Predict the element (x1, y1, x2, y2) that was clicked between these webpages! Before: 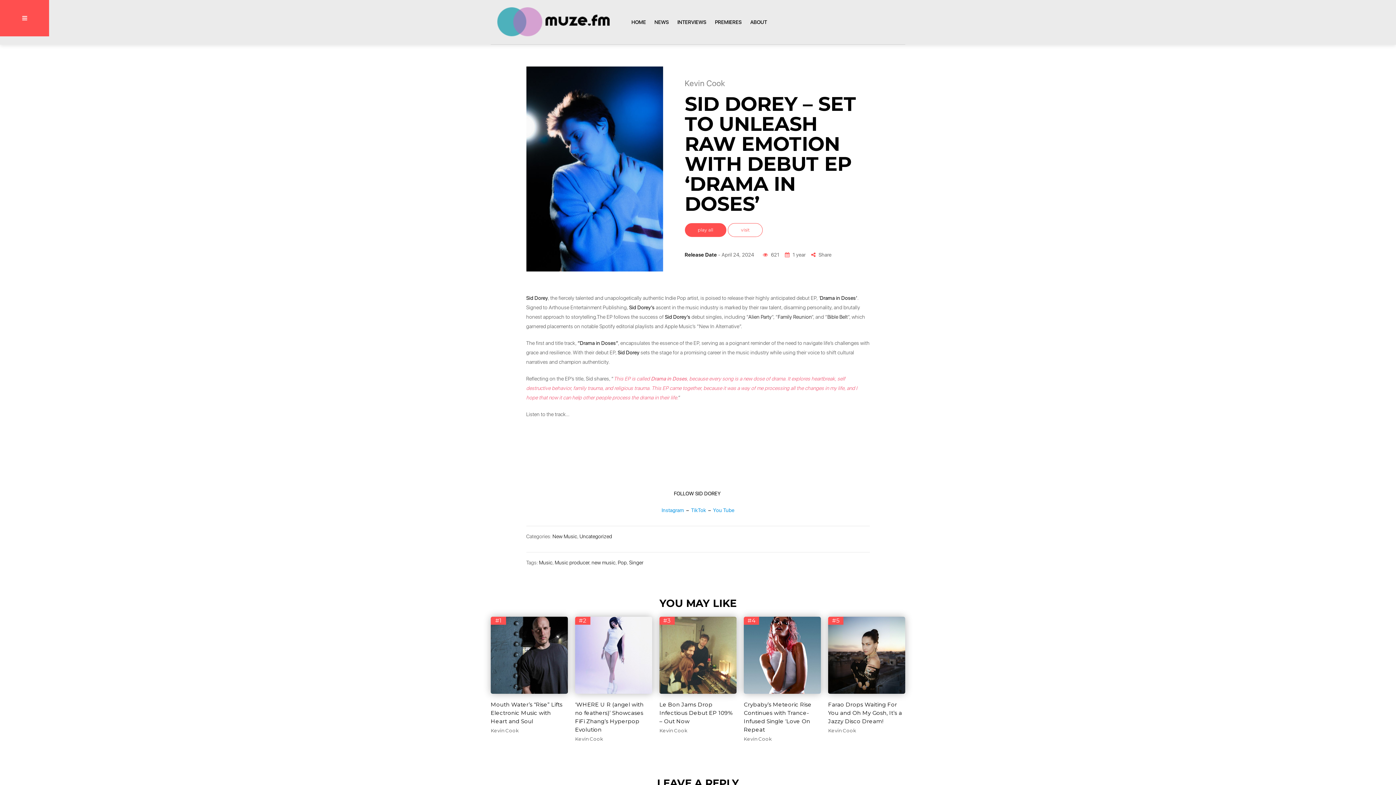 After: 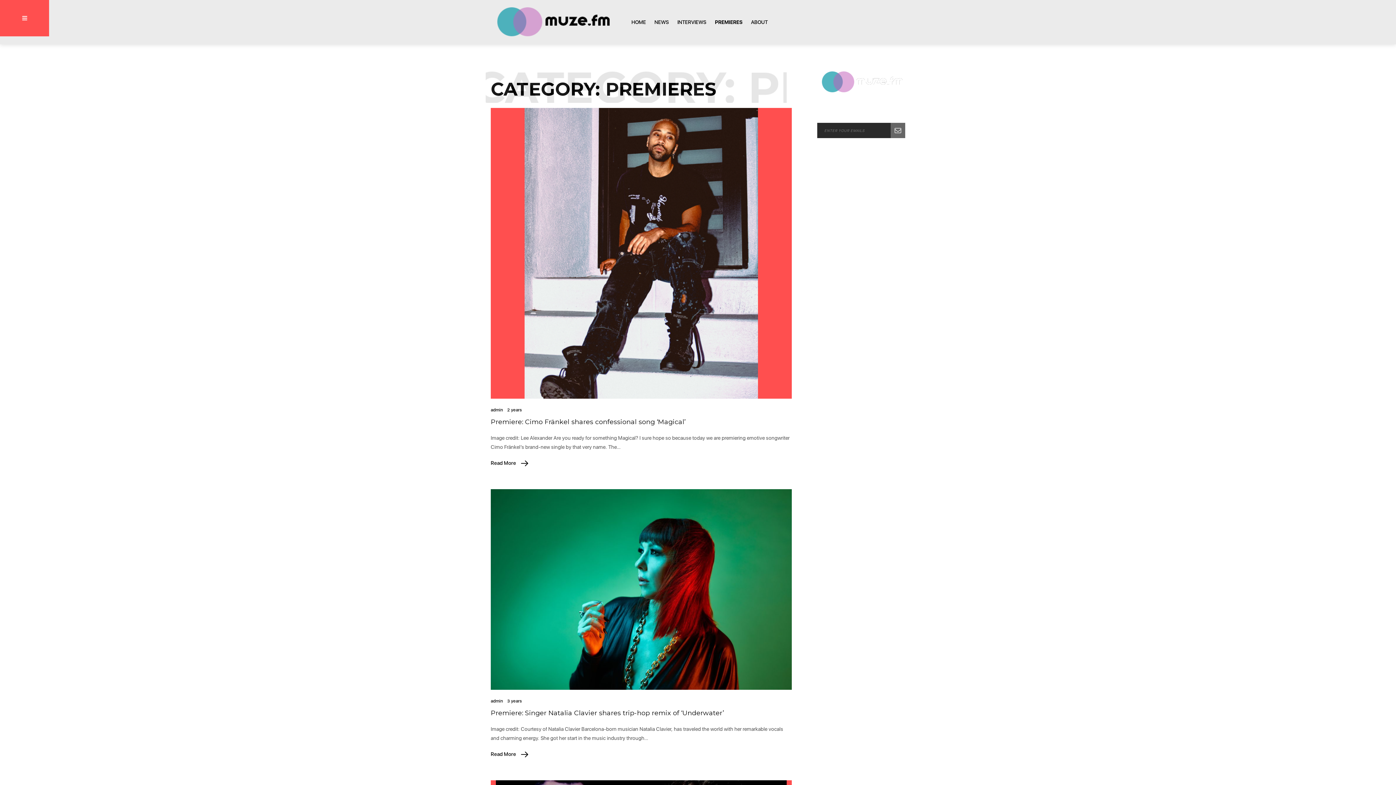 Action: bbox: (711, 13, 745, 30) label: PREMIERES